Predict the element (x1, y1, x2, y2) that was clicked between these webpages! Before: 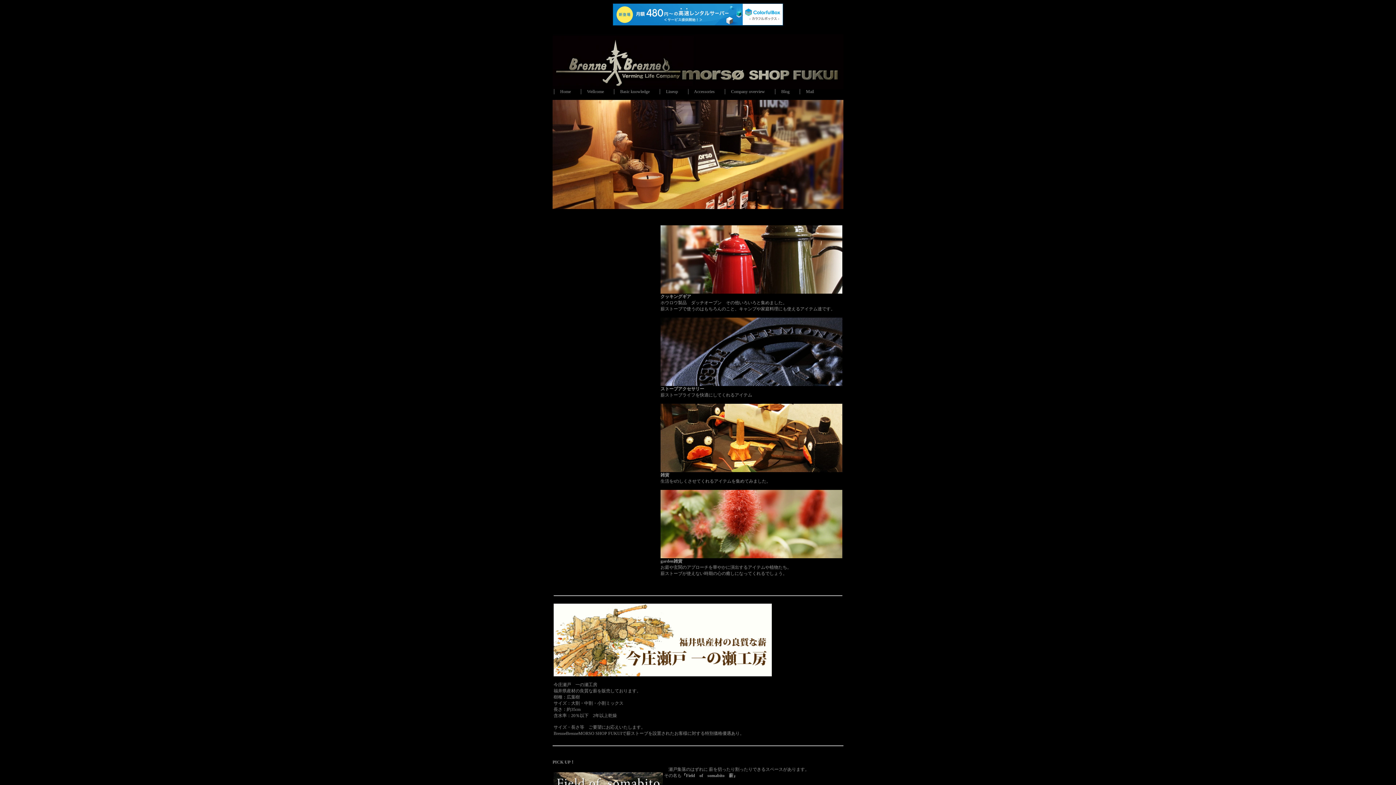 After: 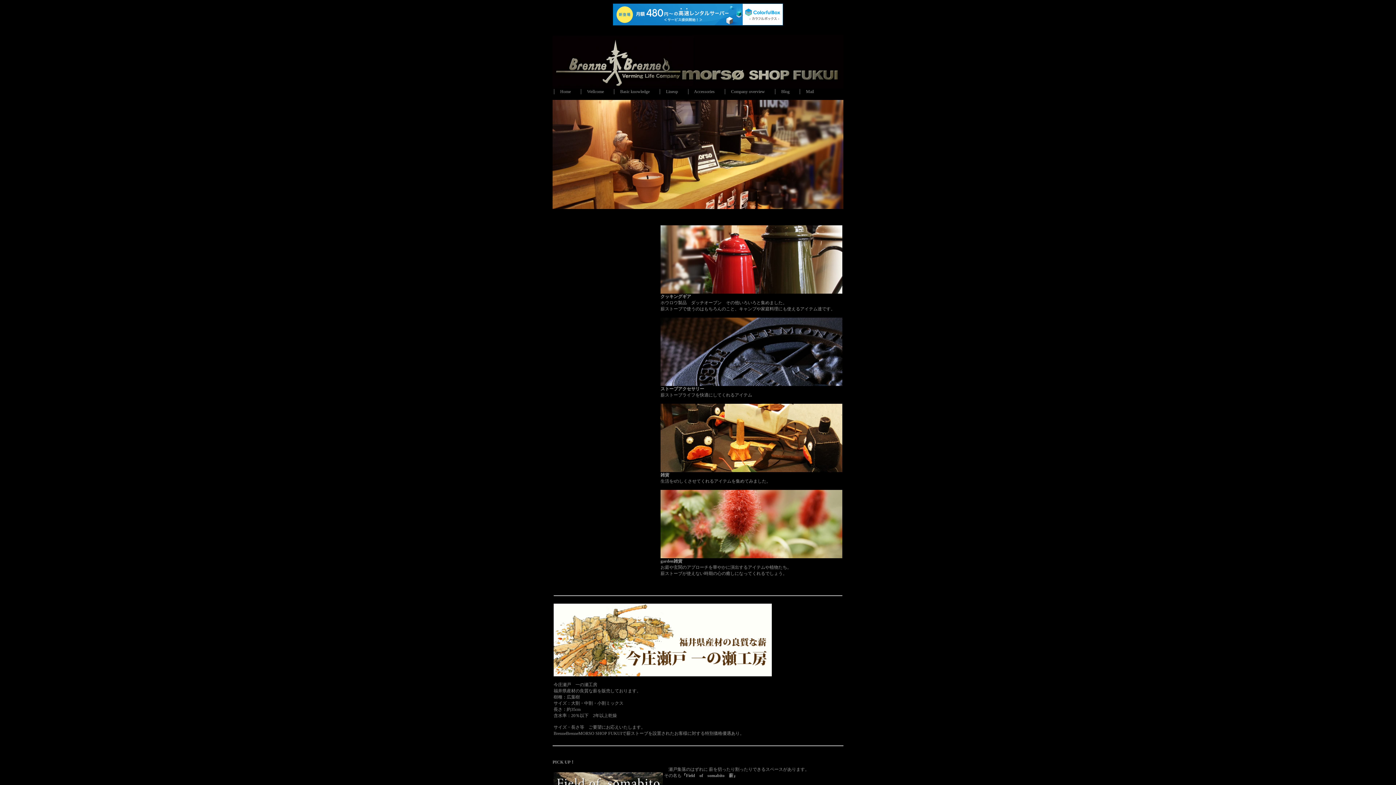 Action: label: Accessories bbox: (694, 88, 714, 94)